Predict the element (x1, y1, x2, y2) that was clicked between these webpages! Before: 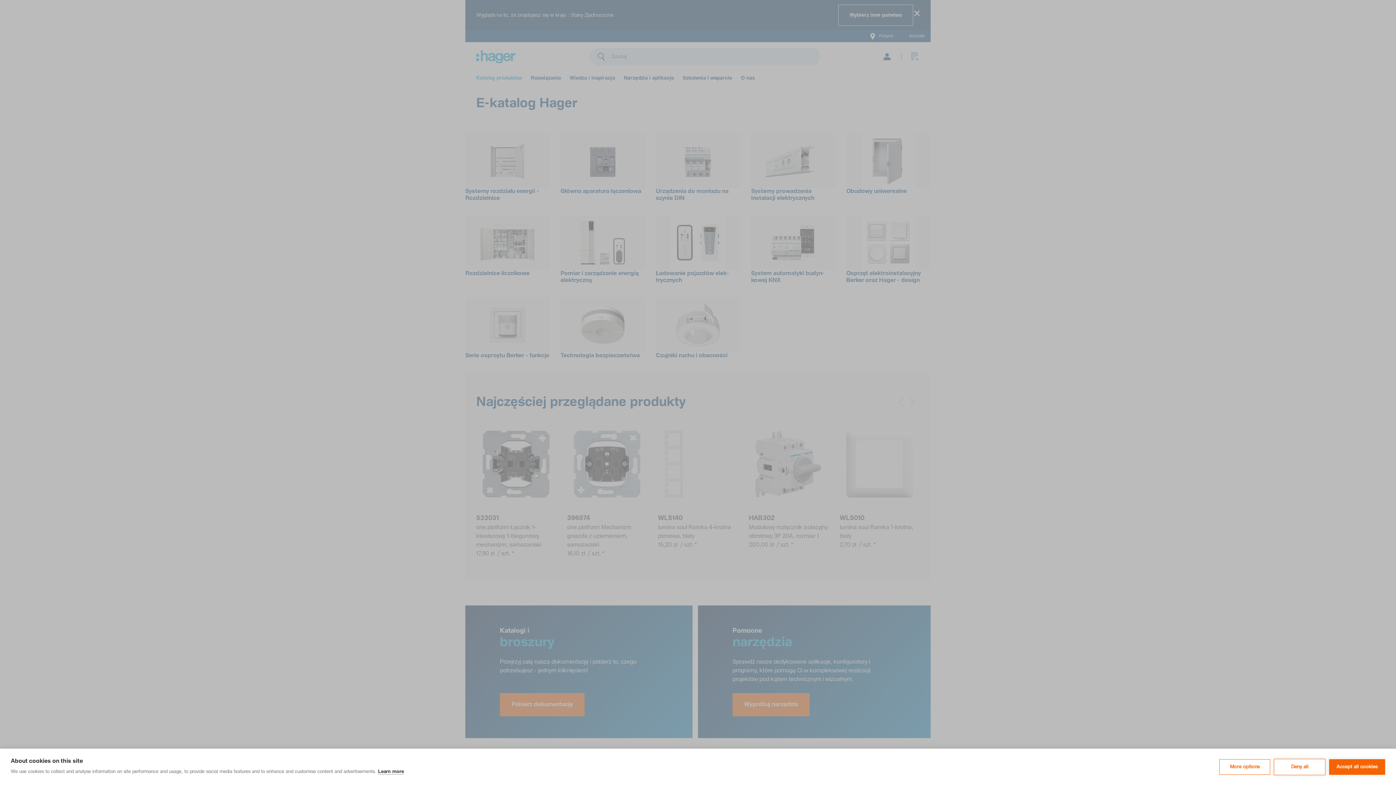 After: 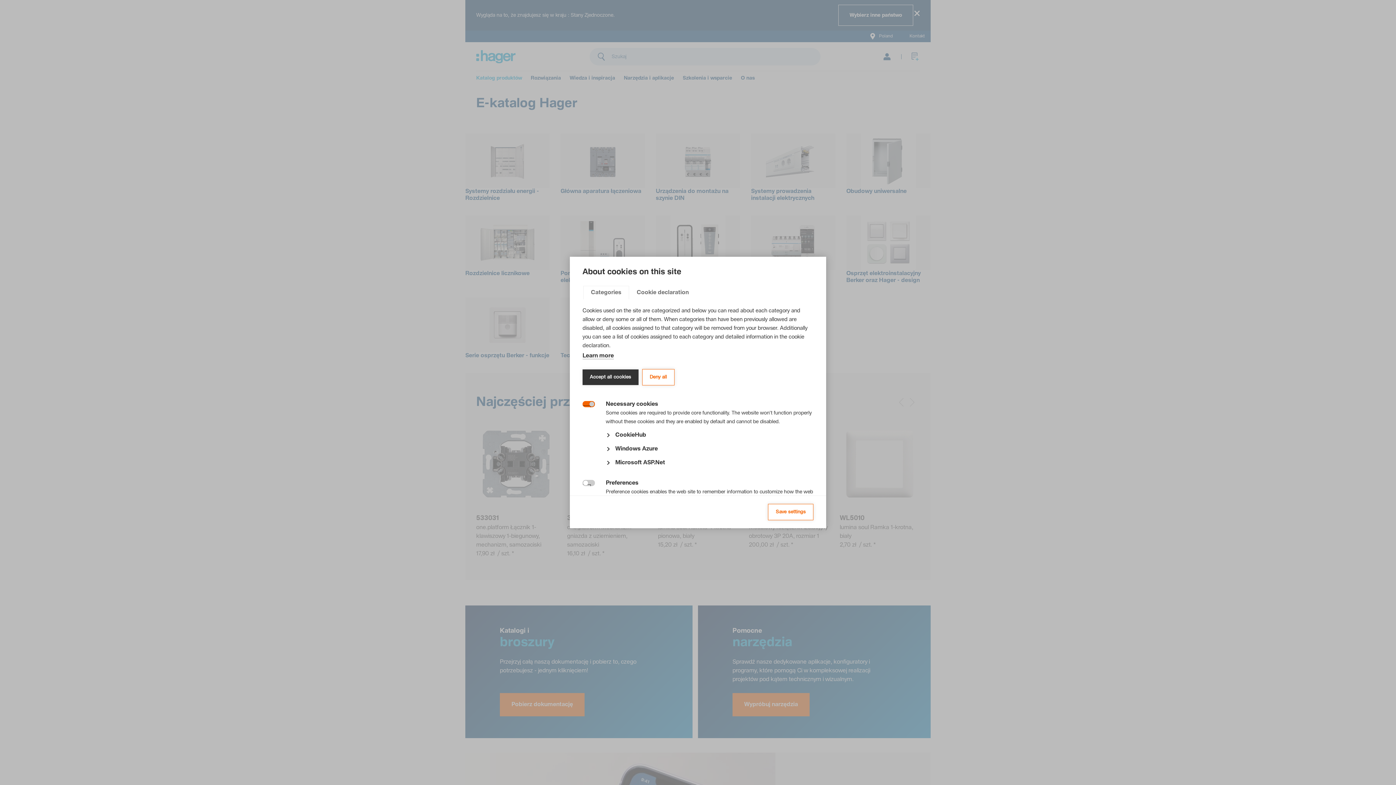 Action: bbox: (1219, 759, 1270, 775) label: More options